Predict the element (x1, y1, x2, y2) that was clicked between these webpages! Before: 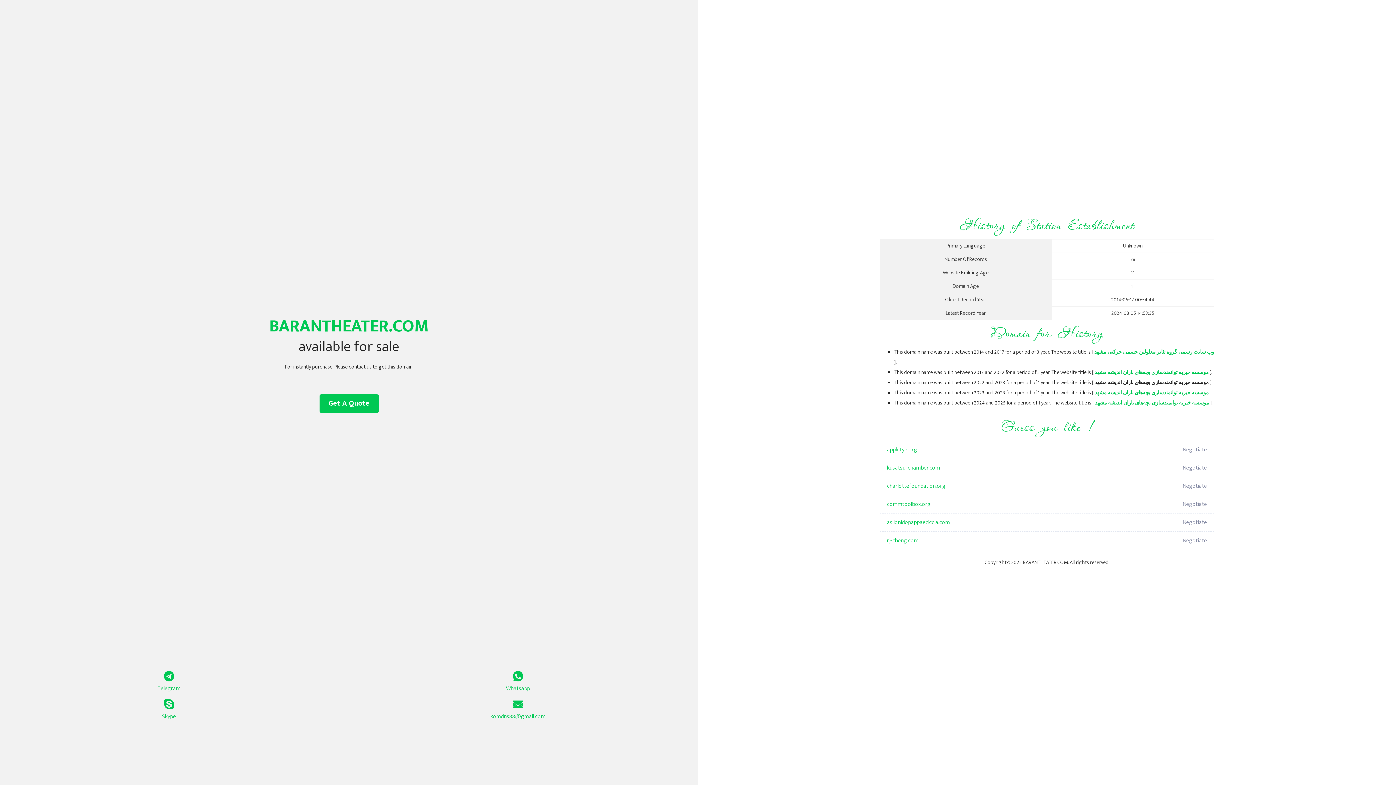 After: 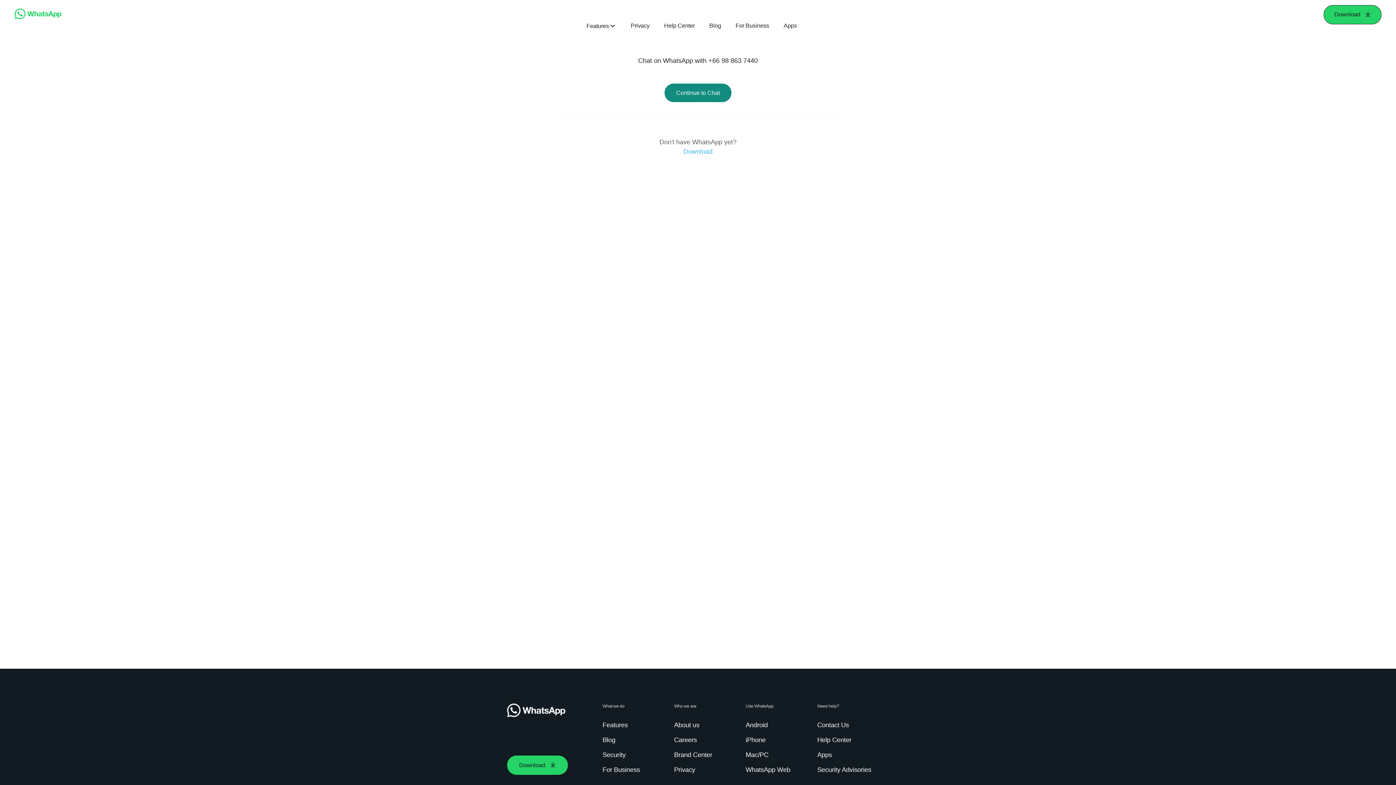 Action: label: Whatsapp bbox: (349, 671, 687, 693)